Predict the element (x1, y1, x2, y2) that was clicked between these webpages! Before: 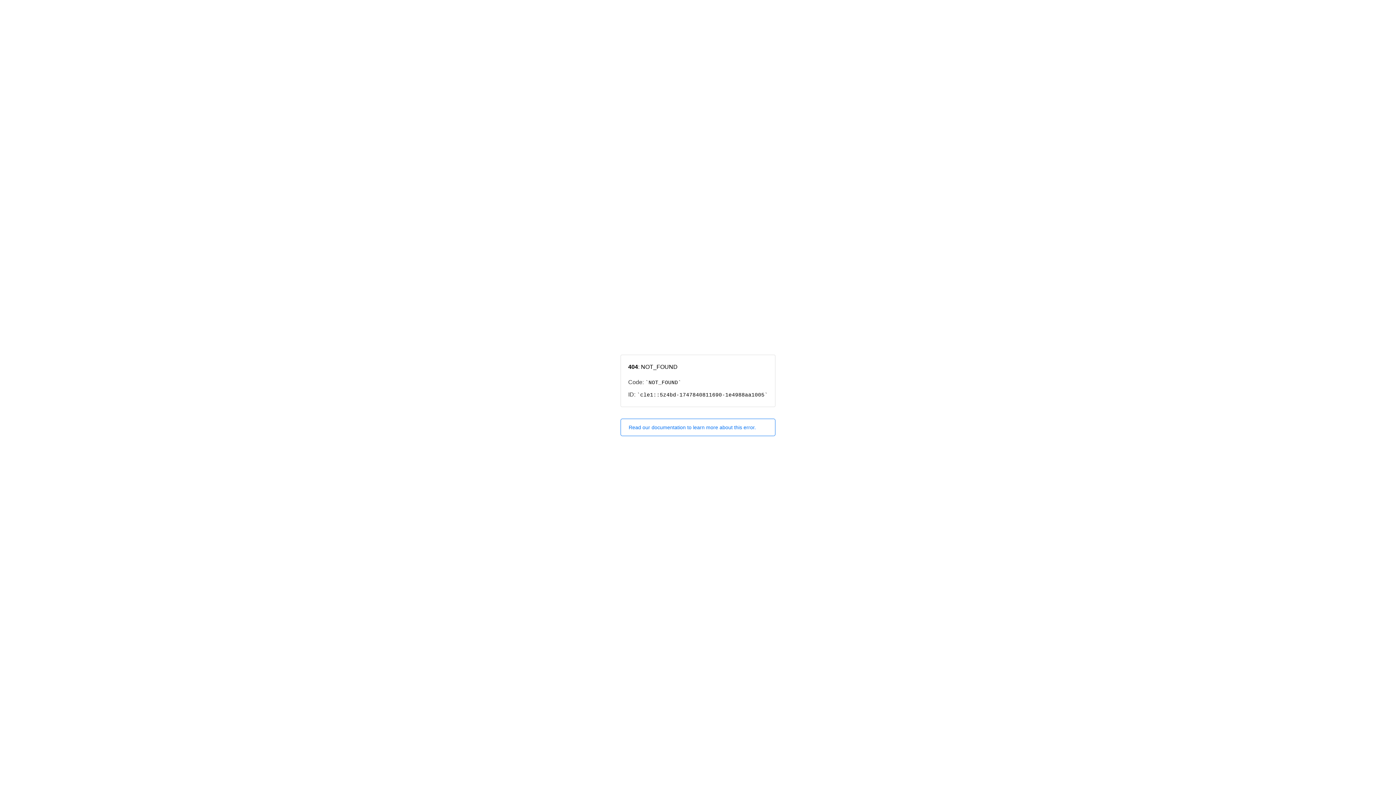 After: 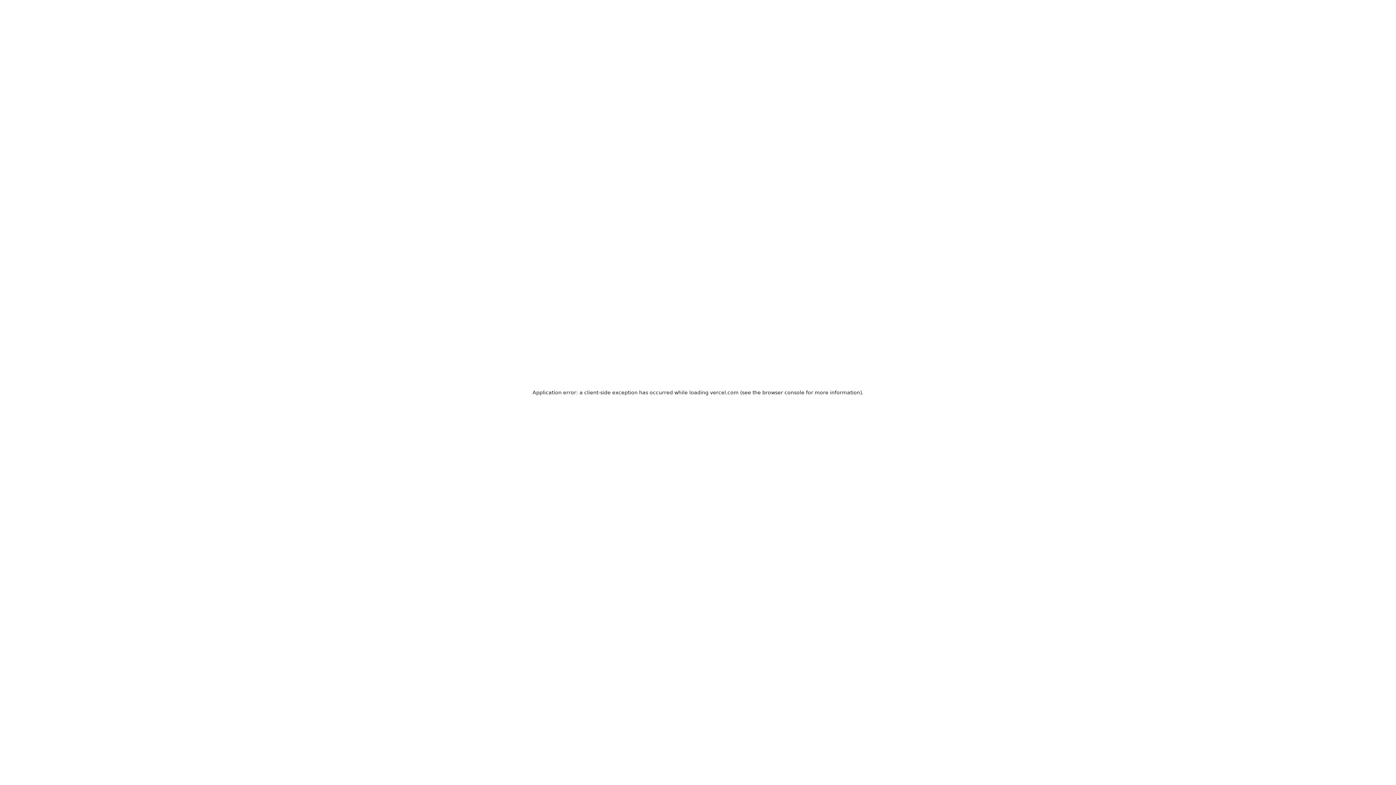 Action: label: Read our documentation to learn more about this error. bbox: (620, 418, 775, 436)